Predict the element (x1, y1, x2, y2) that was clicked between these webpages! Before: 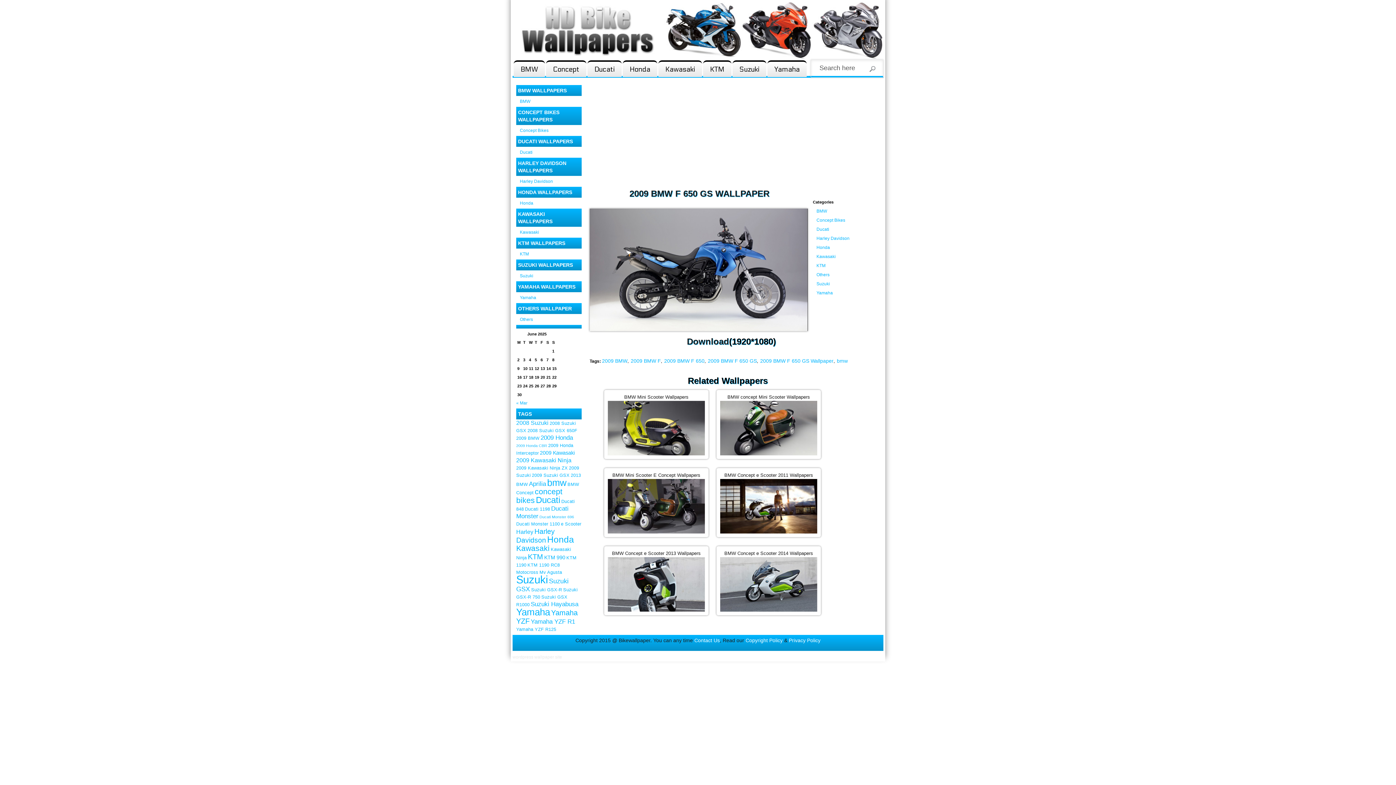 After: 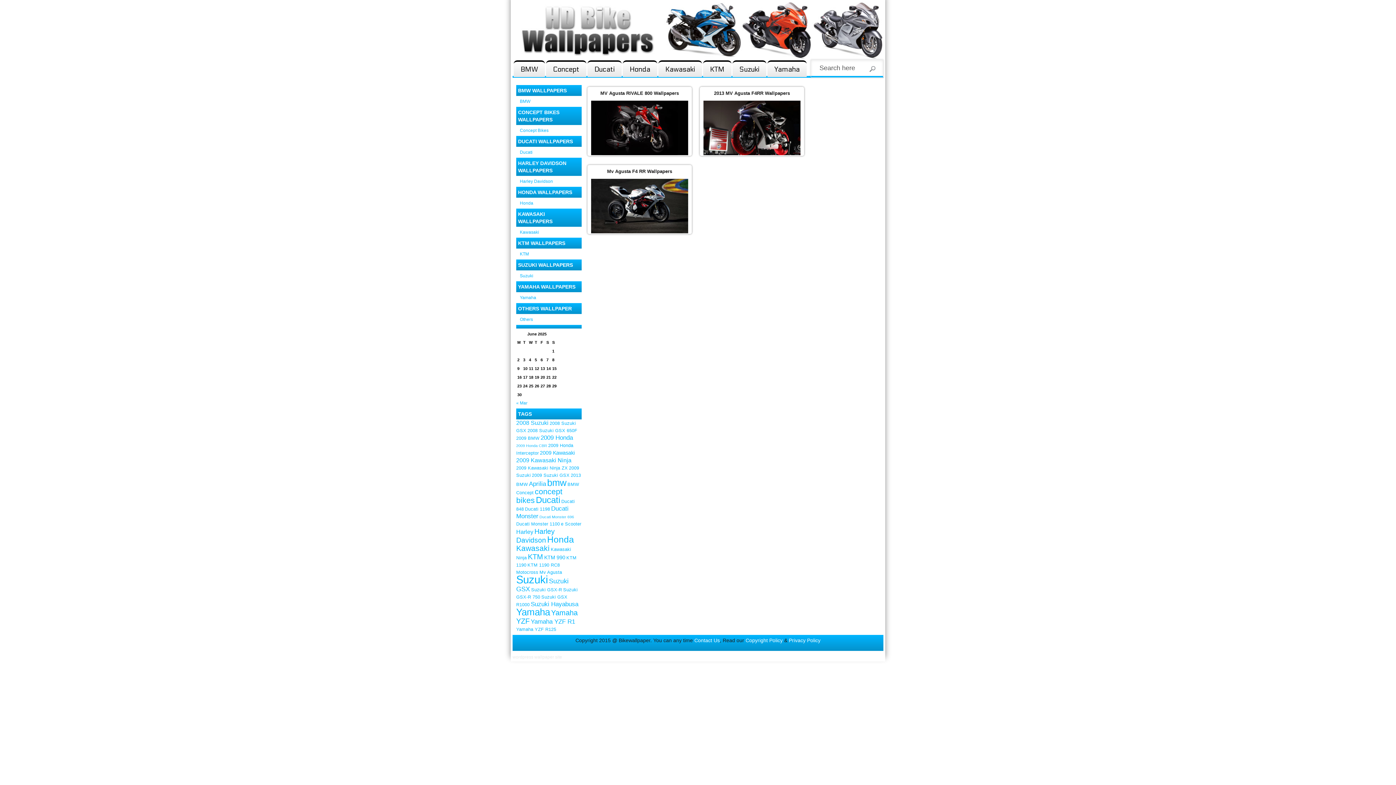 Action: label: Mv Agusta (3 items) bbox: (539, 570, 562, 575)